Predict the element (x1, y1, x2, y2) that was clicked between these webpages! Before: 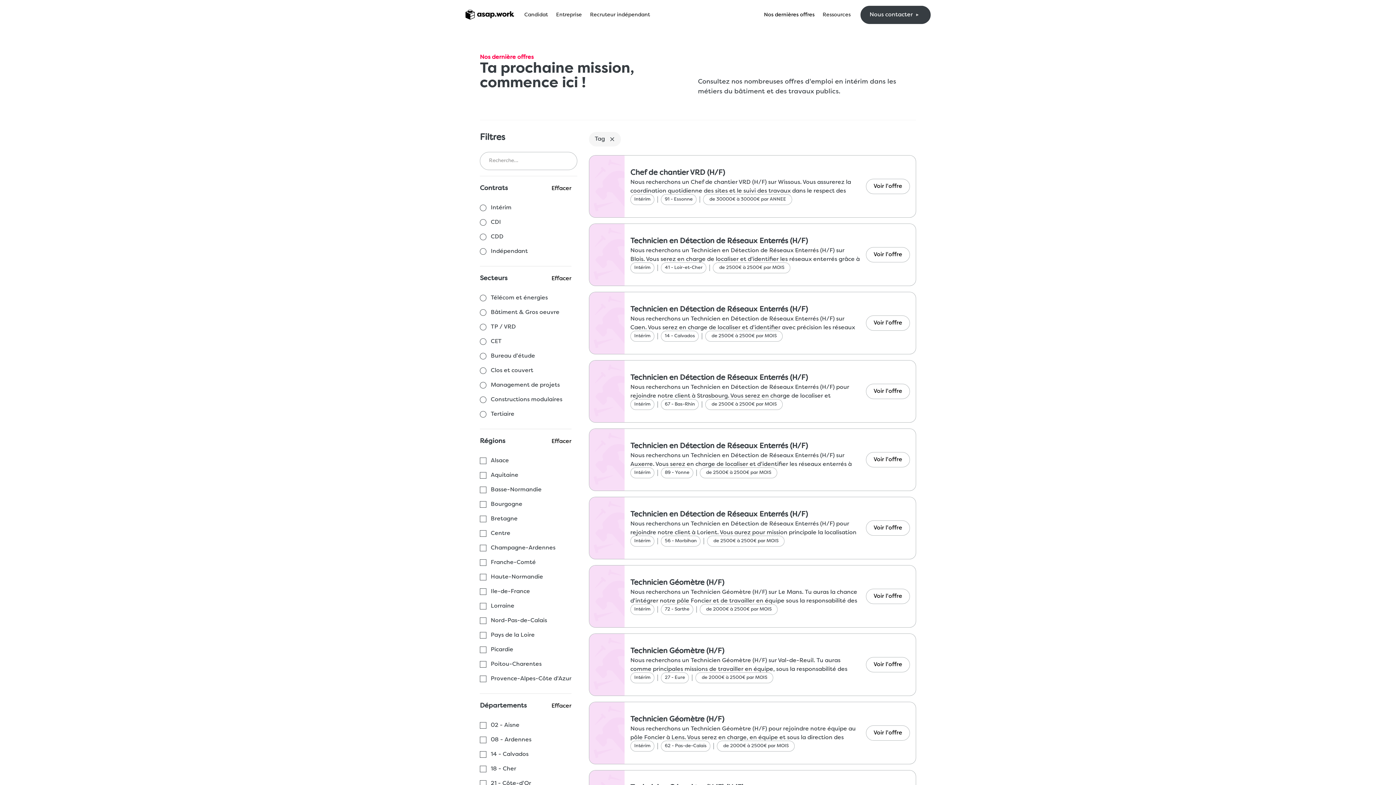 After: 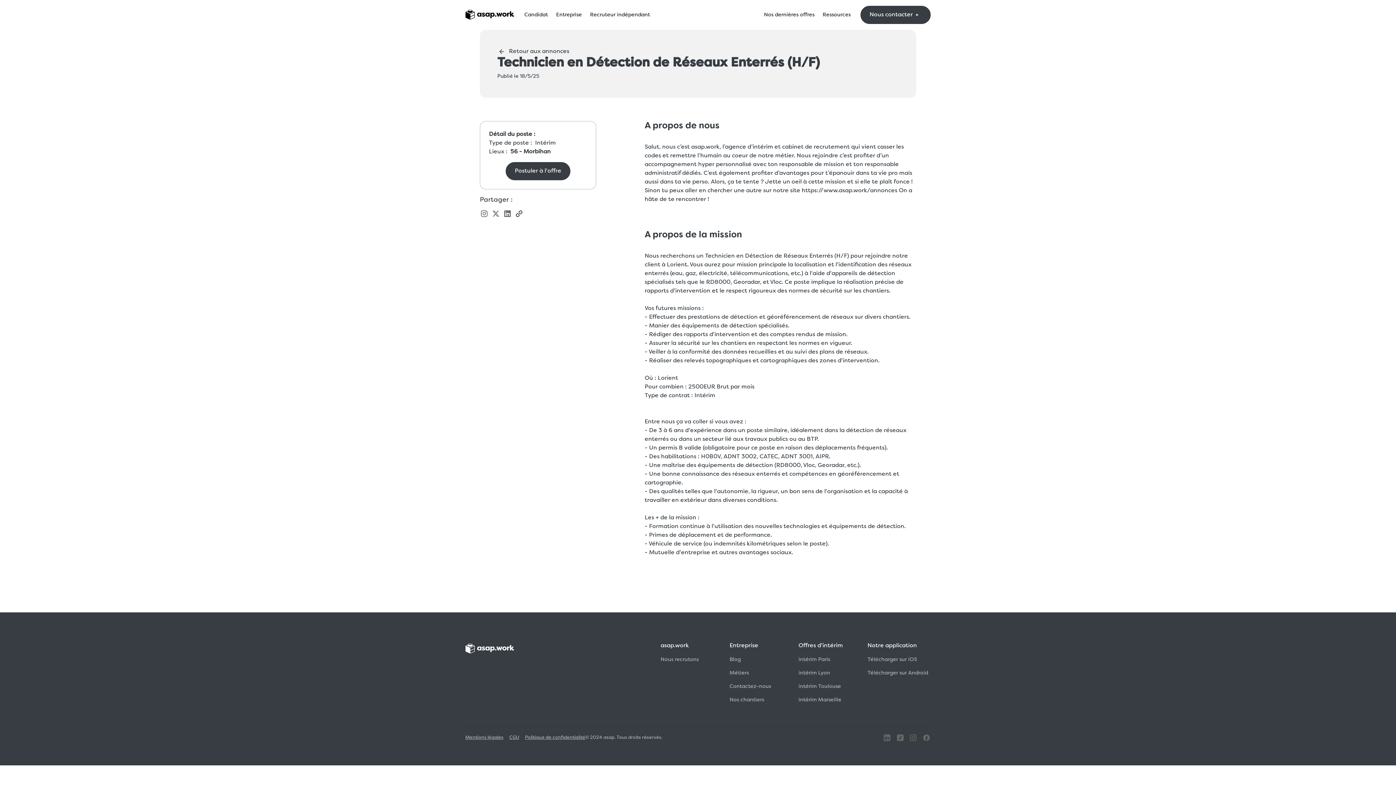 Action: bbox: (866, 520, 910, 536) label: Voir l'offre